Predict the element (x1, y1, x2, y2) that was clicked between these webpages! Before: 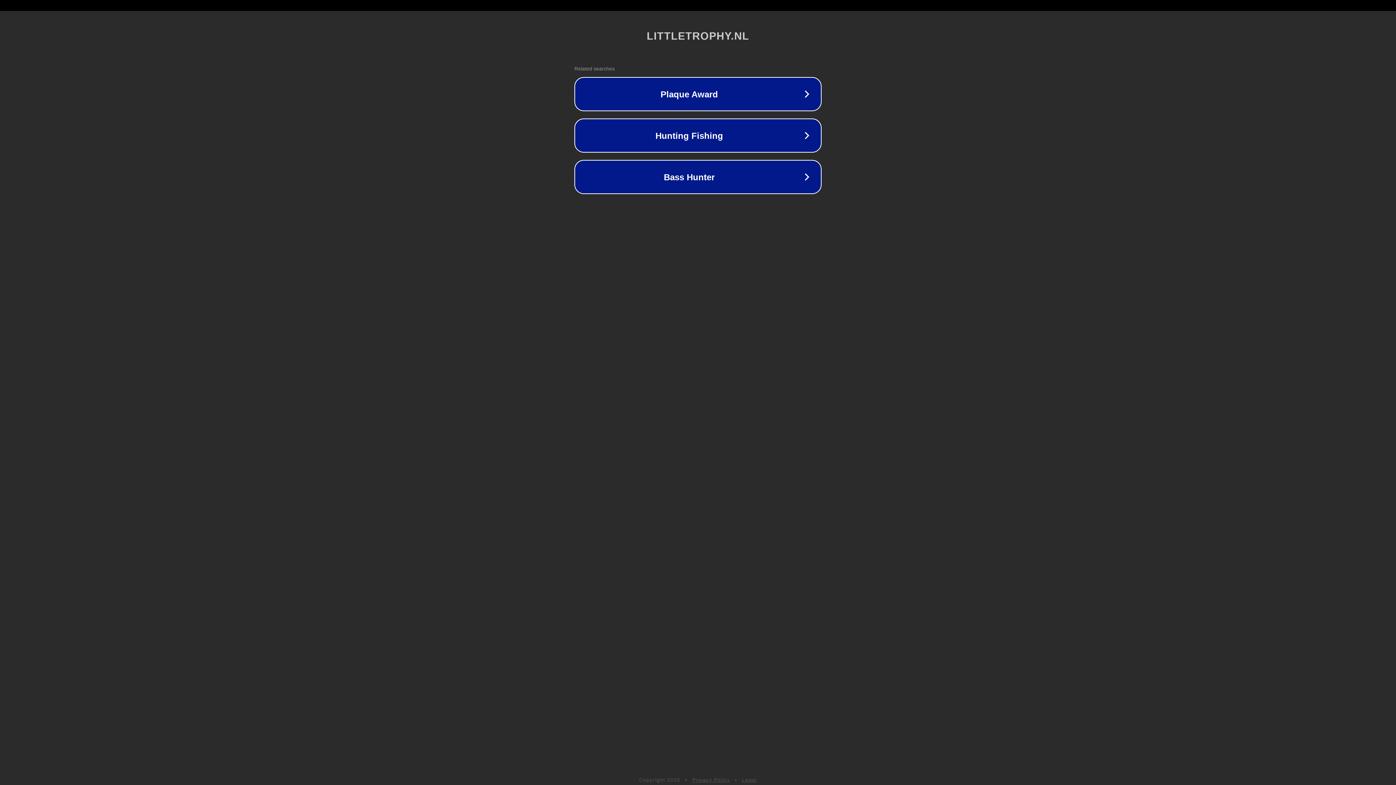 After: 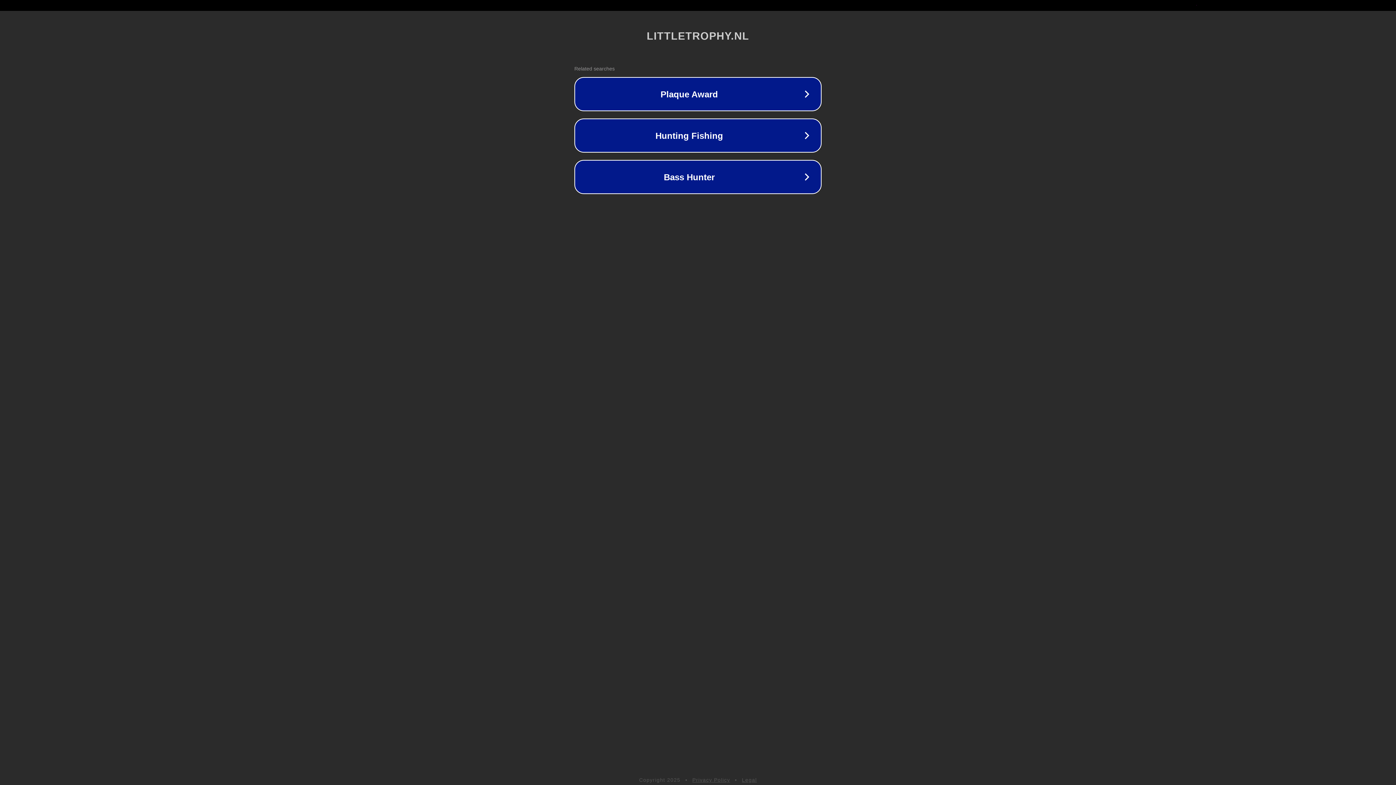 Action: bbox: (692, 777, 730, 783) label: Privacy Policy